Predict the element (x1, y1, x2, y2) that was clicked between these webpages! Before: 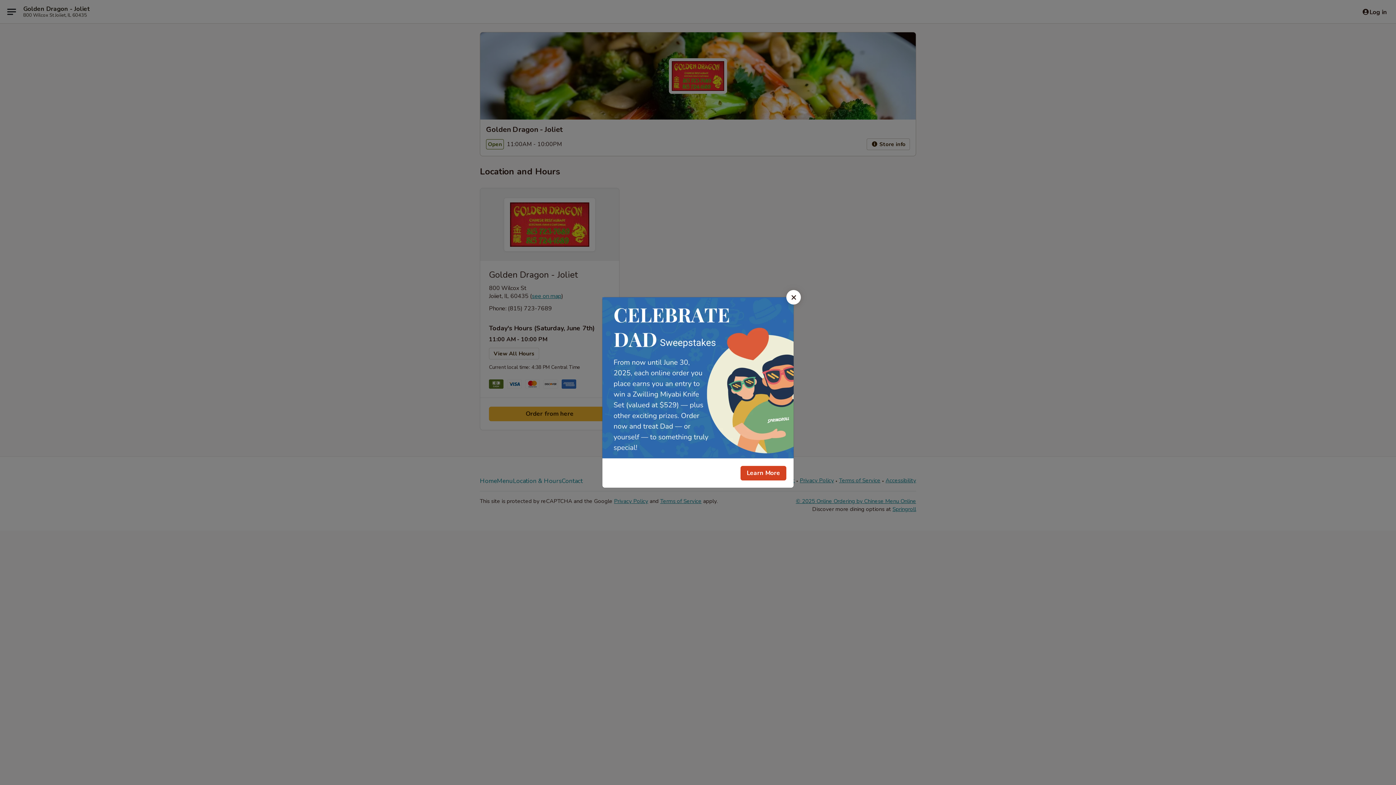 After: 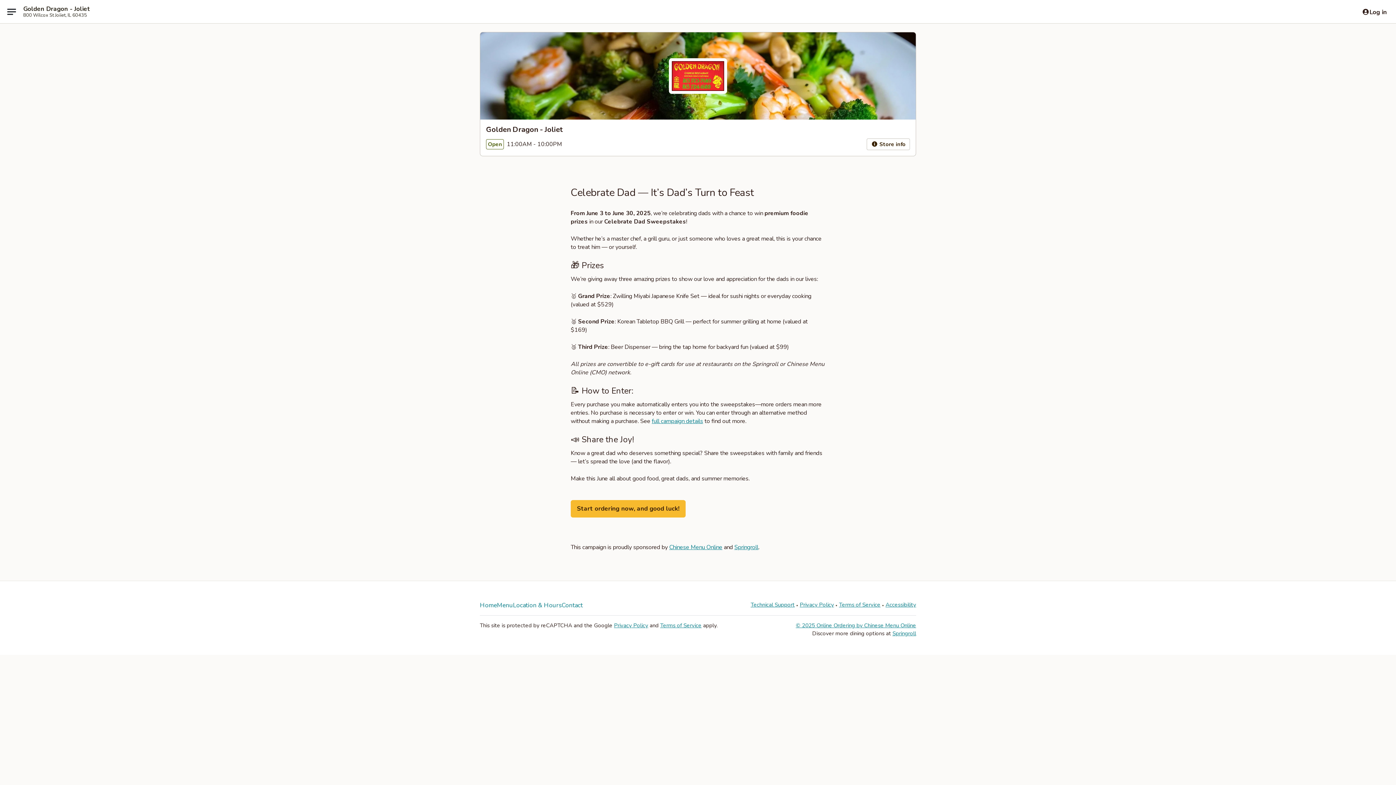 Action: bbox: (740, 466, 786, 480) label: Learn More